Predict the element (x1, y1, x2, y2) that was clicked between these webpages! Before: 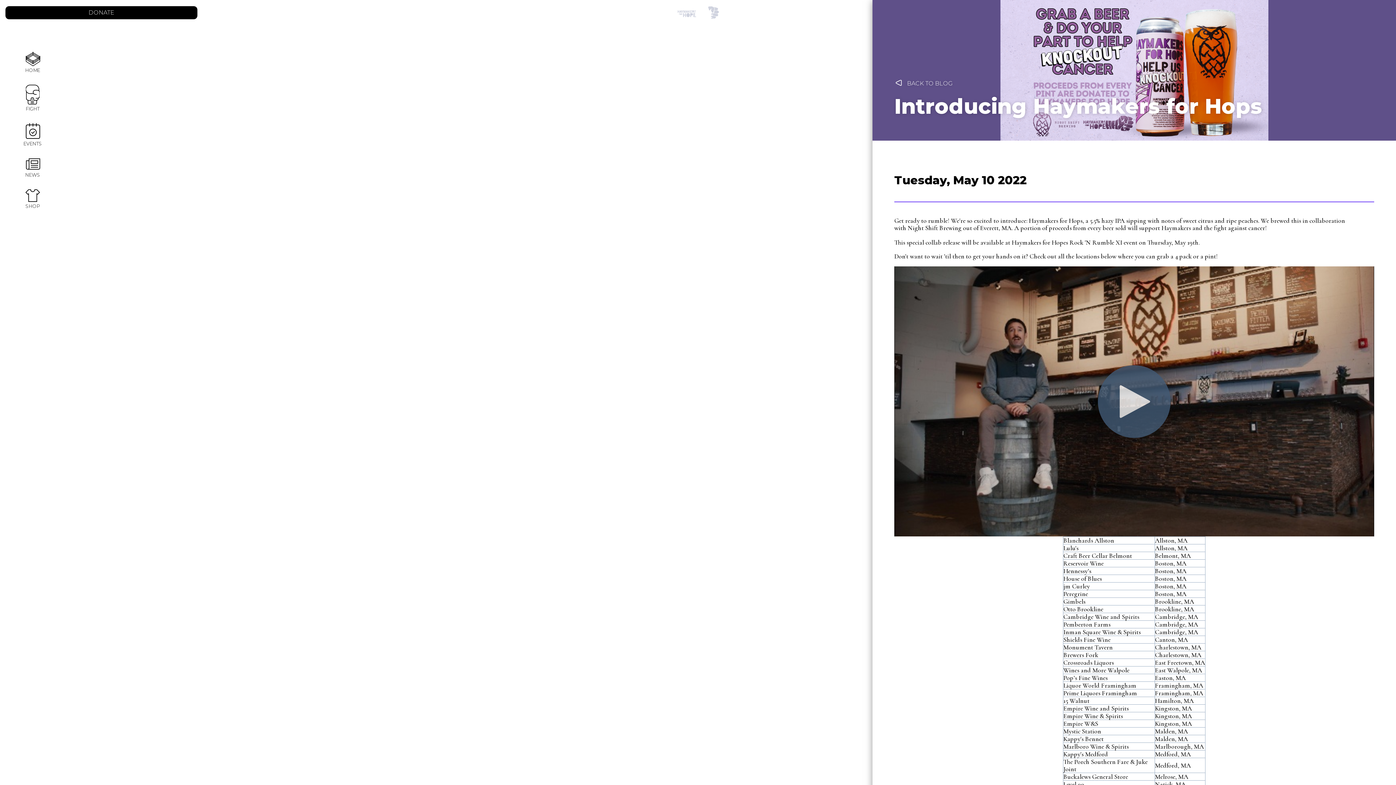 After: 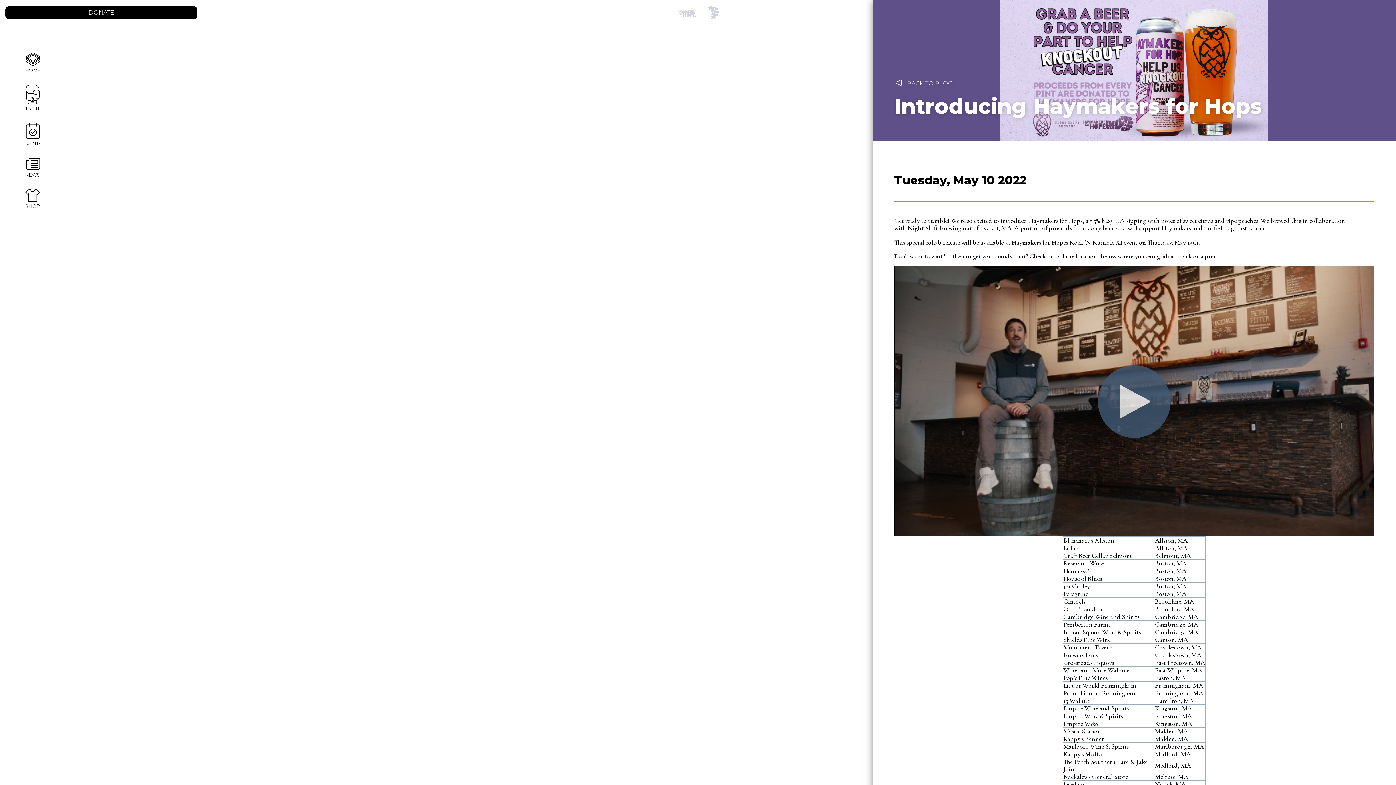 Action: bbox: (1063, 544, 1078, 552) label: Lulu's